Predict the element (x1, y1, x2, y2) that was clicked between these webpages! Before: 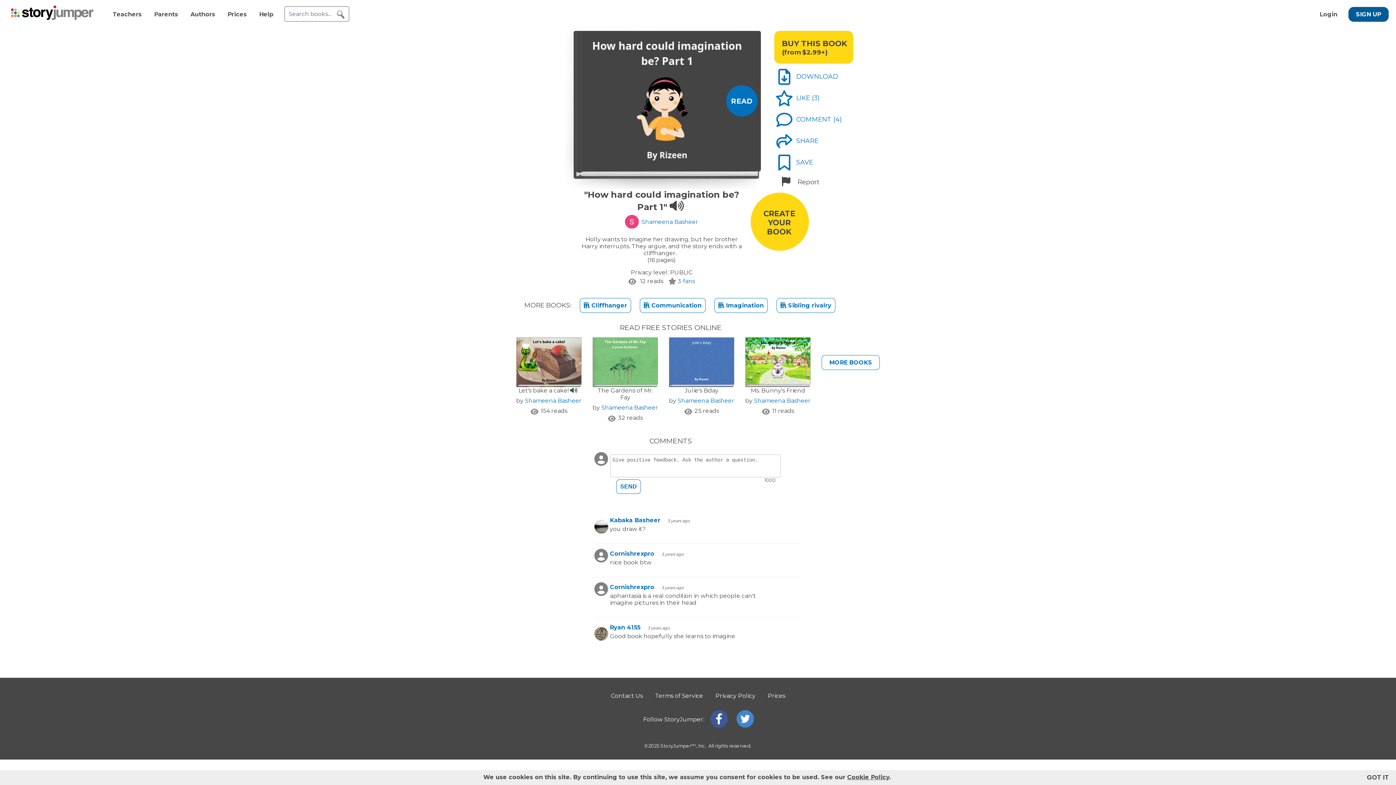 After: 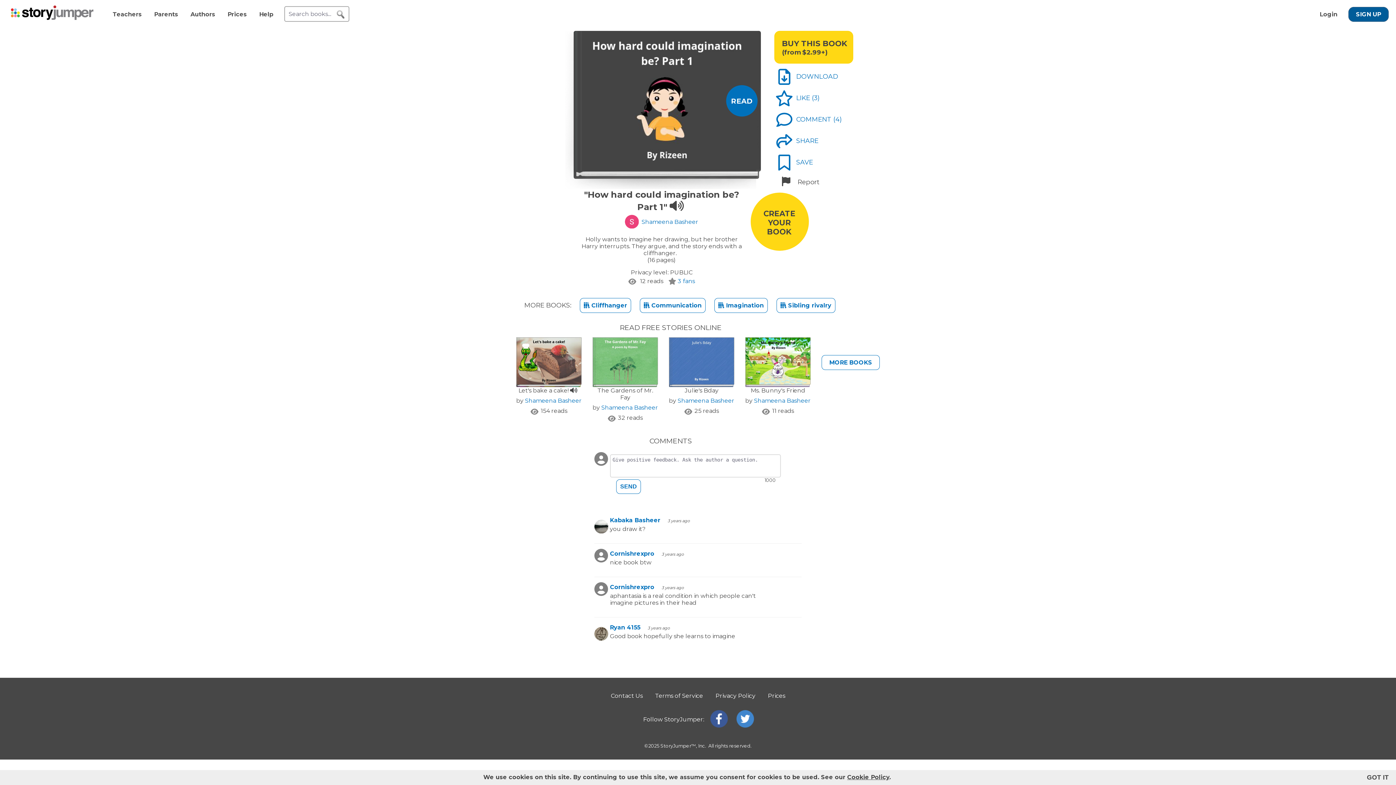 Action: bbox: (736, 722, 754, 729)